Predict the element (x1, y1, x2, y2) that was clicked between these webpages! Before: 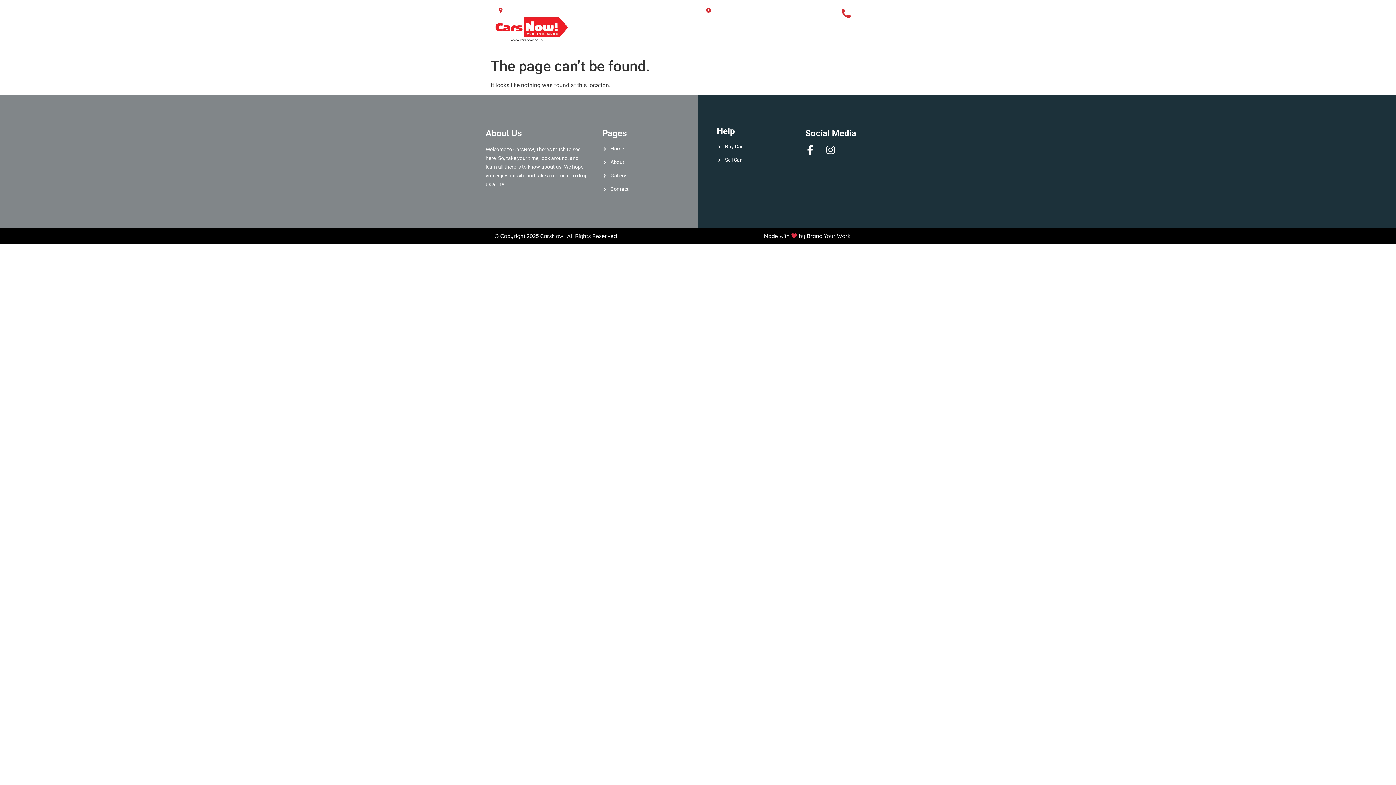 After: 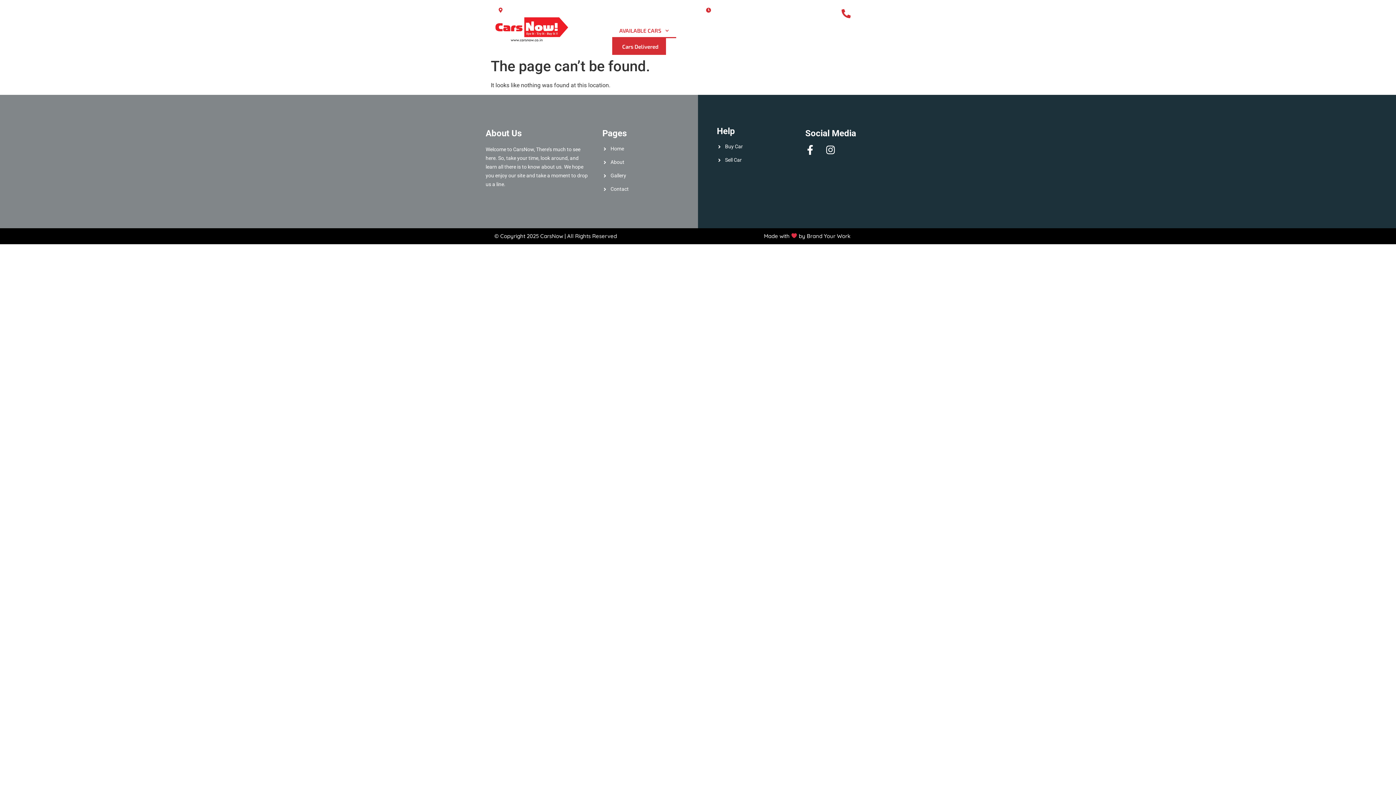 Action: label: AVAILABLE CARS bbox: (612, 23, 676, 38)